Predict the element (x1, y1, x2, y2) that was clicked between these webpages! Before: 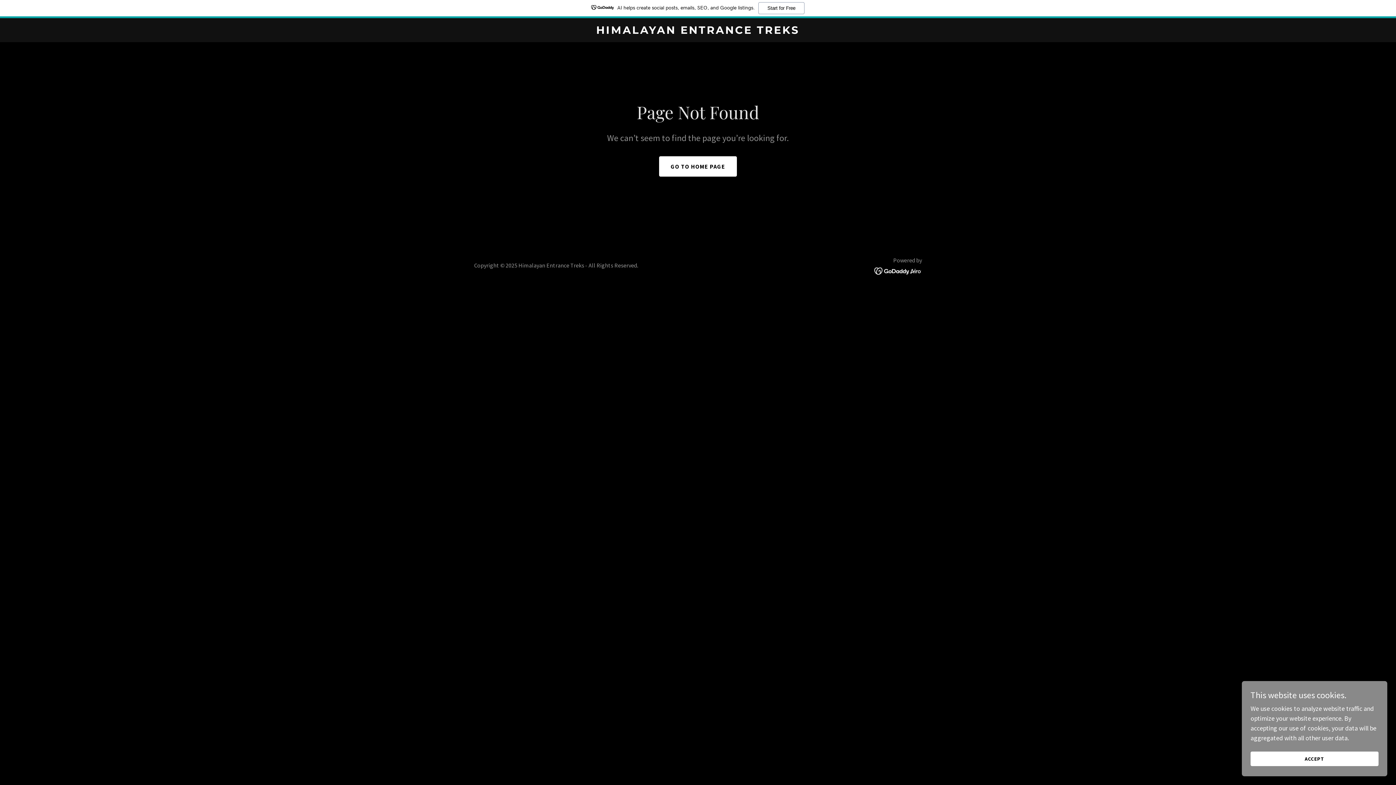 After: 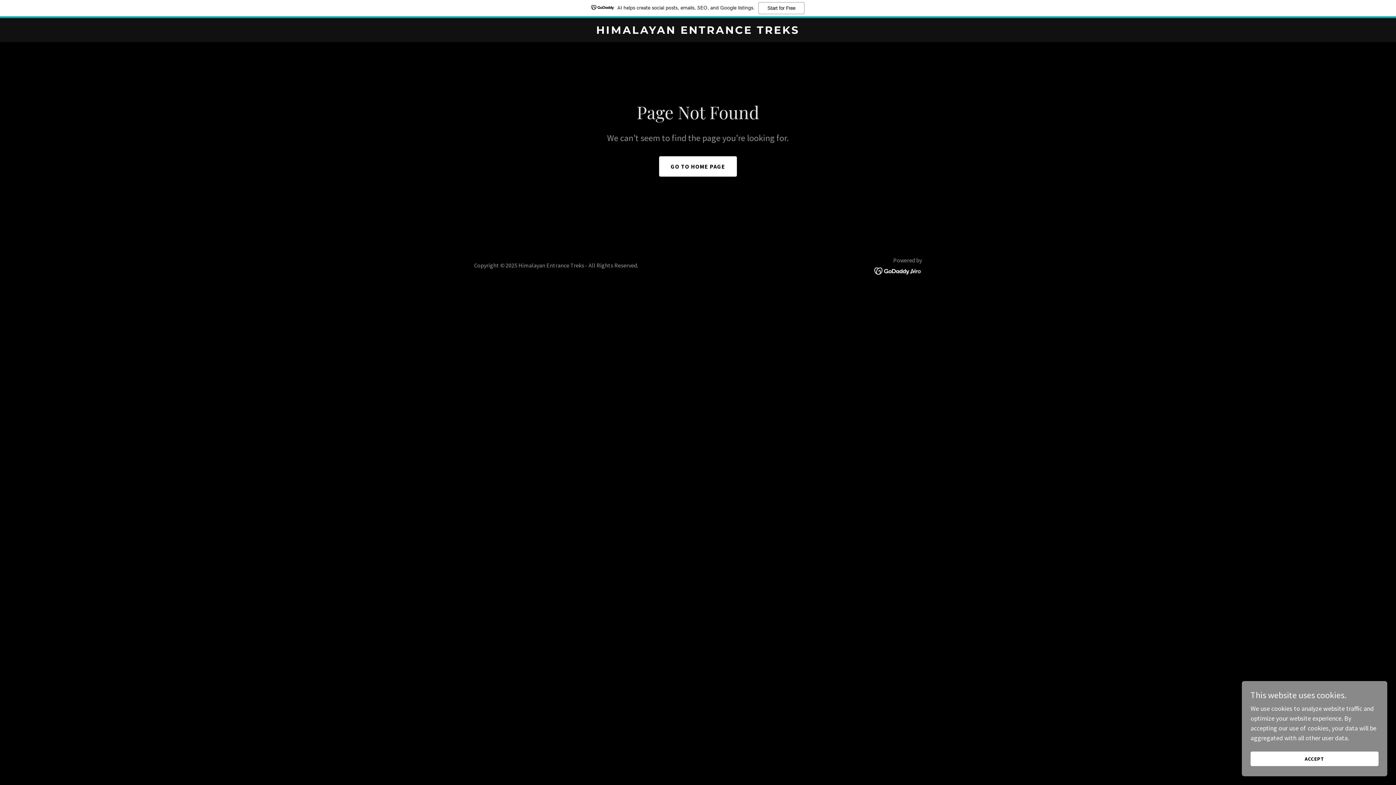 Action: bbox: (0, 0, 1396, 18) label: AI helps create social posts, emails, SEO, and Google listings.
Start for Free